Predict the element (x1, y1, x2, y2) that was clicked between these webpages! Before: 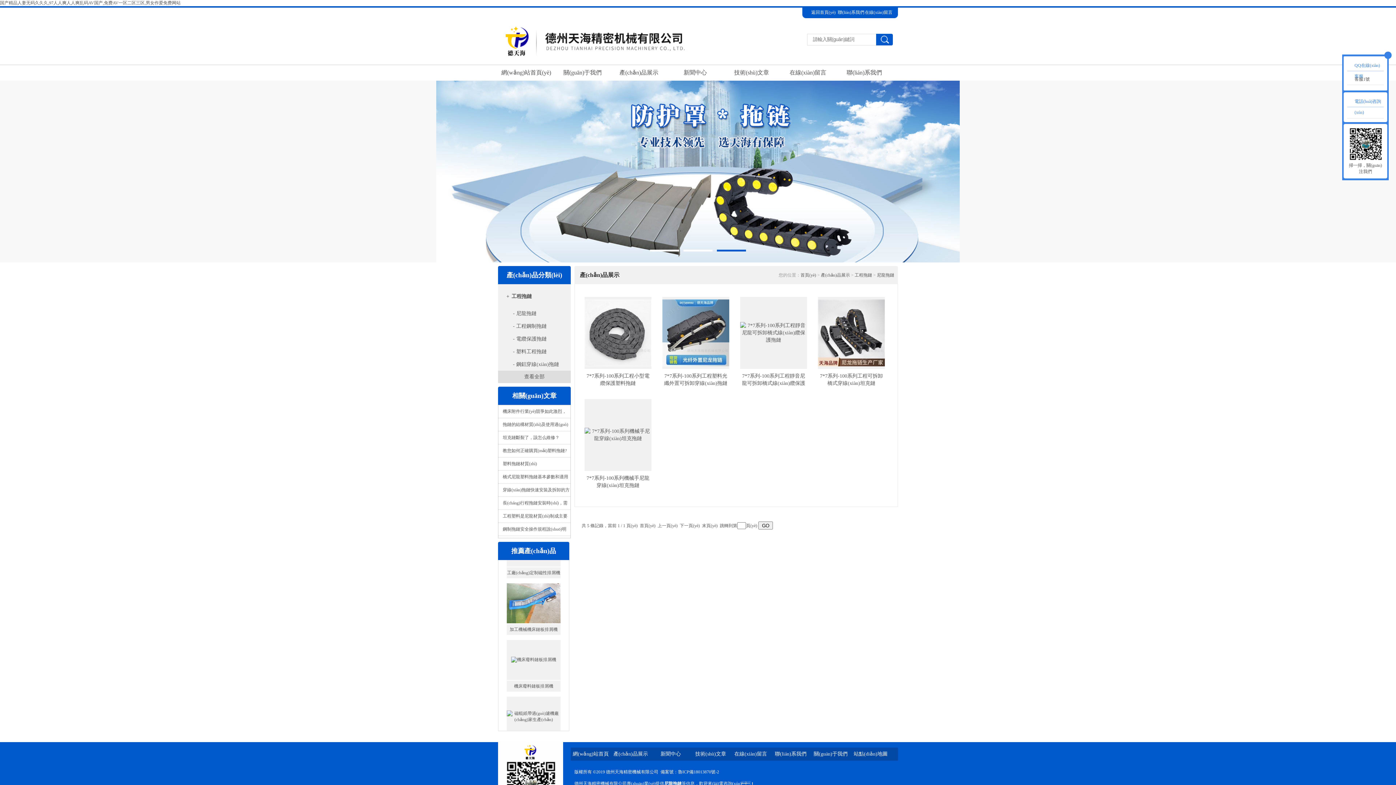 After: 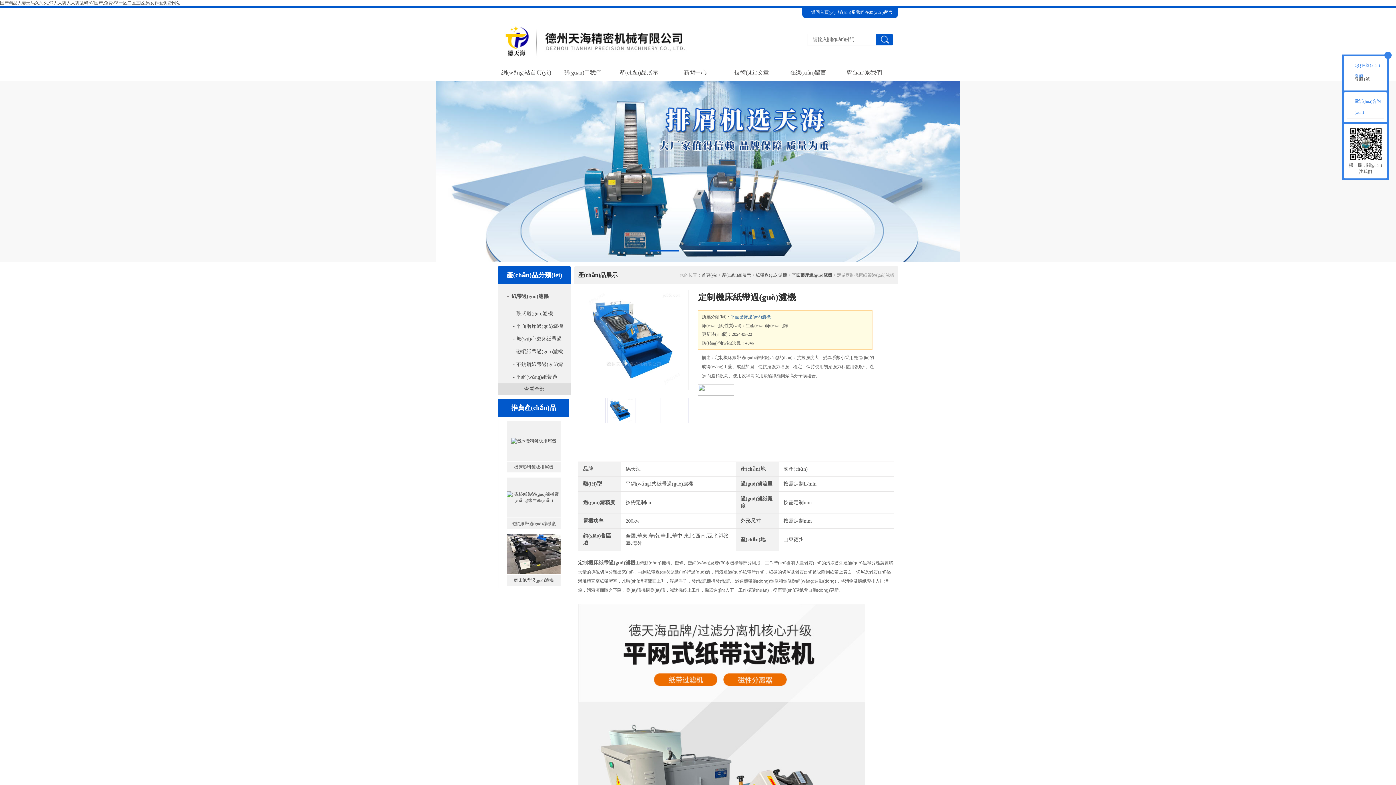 Action: bbox: (506, 650, 560, 690)